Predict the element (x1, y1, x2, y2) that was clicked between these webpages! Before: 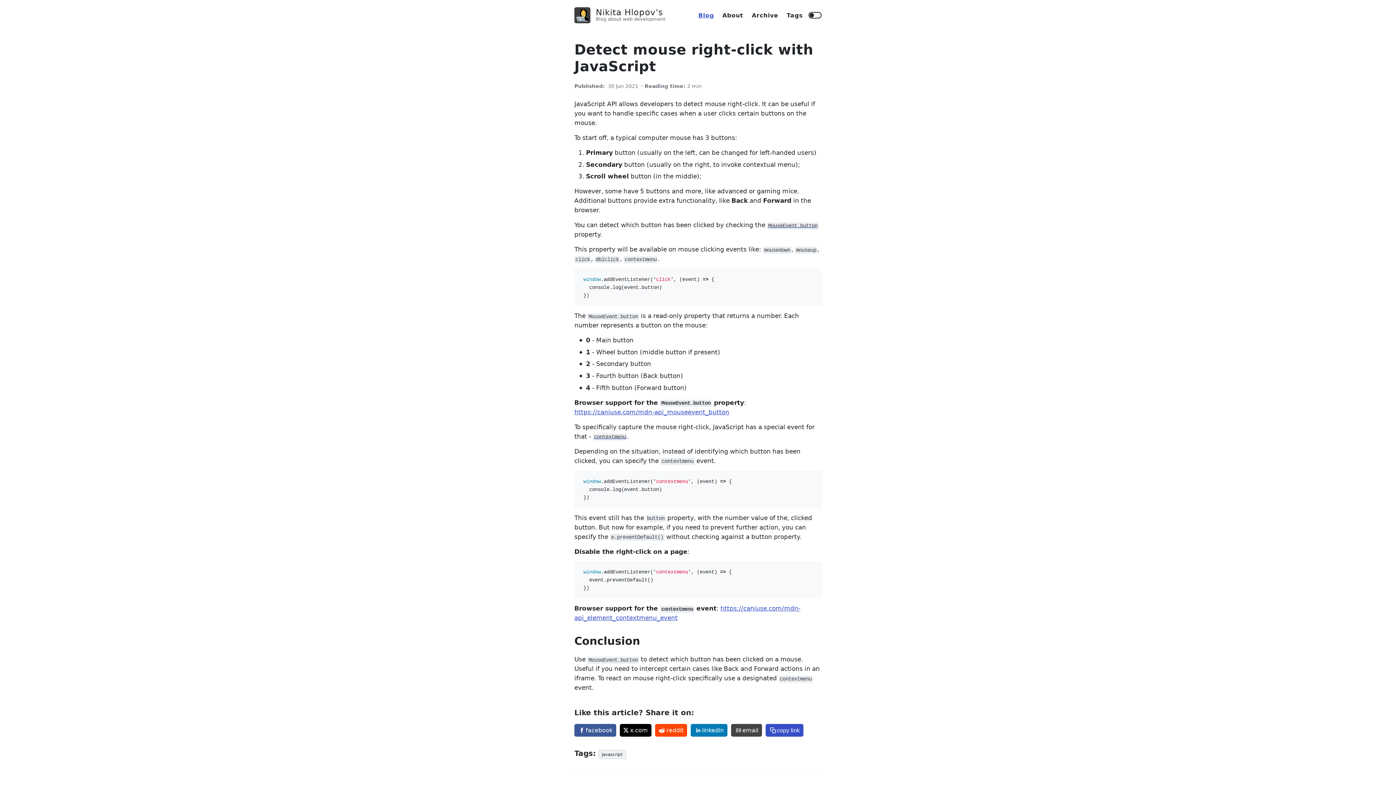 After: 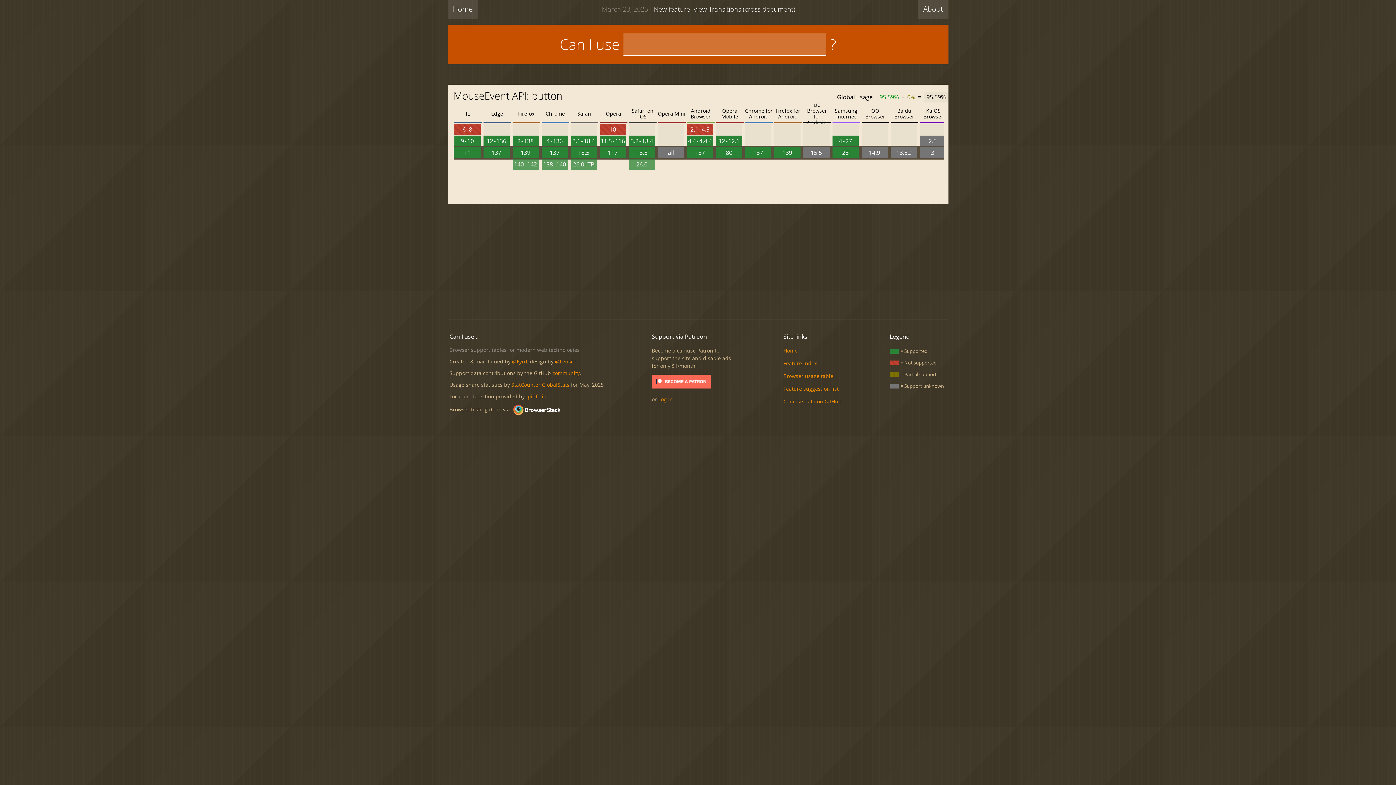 Action: bbox: (574, 408, 729, 415) label: https://caniuse.com/mdn-api_mouseevent_button